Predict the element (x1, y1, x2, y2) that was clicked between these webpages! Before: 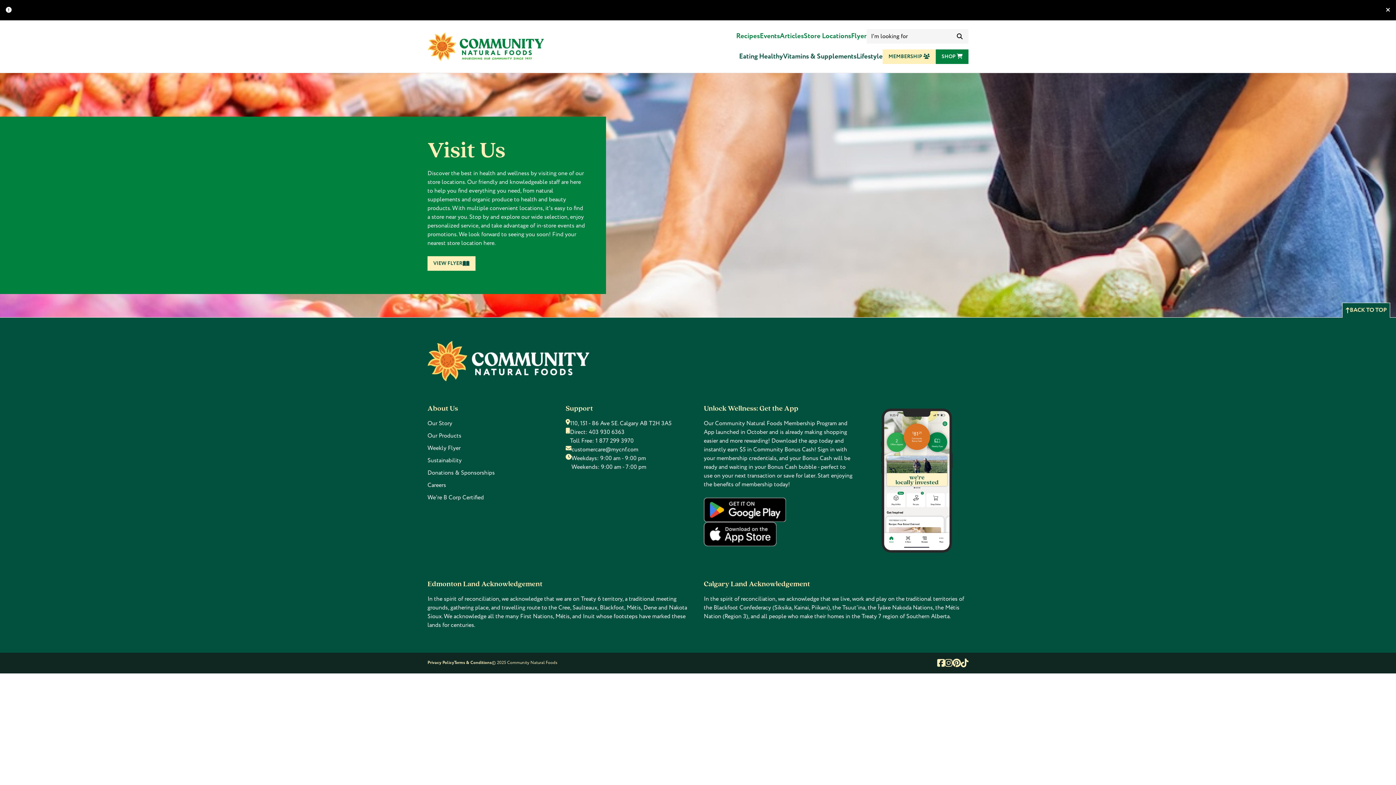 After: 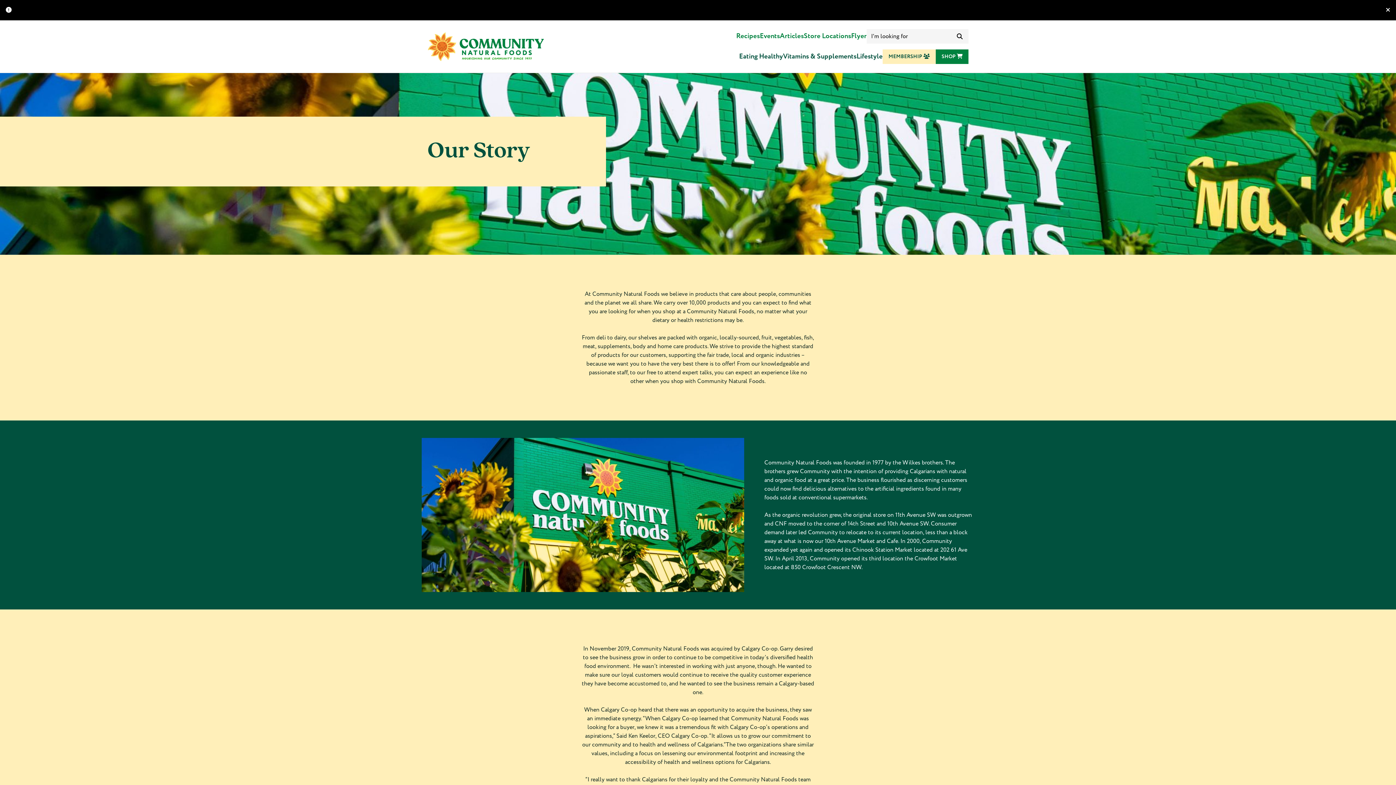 Action: label: Our Story bbox: (427, 419, 452, 427)